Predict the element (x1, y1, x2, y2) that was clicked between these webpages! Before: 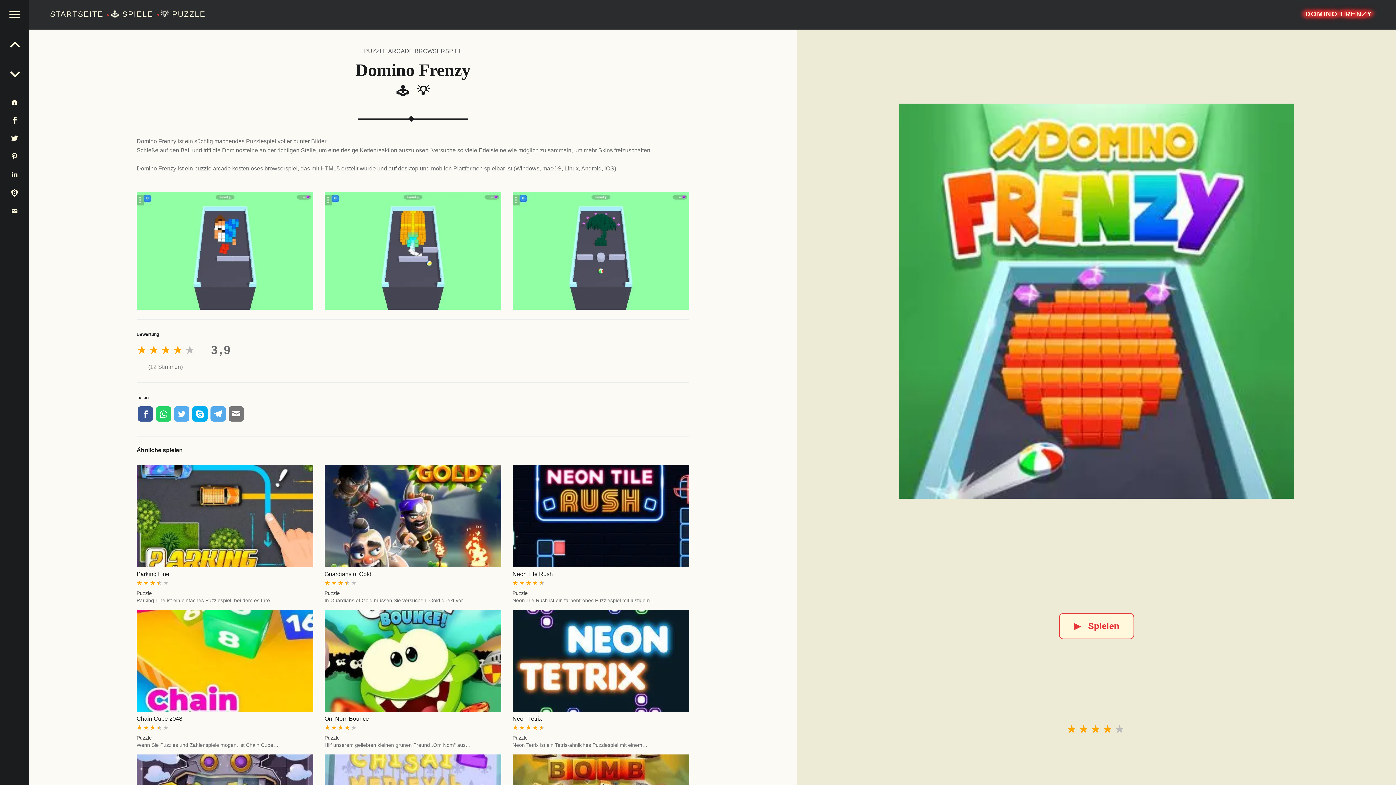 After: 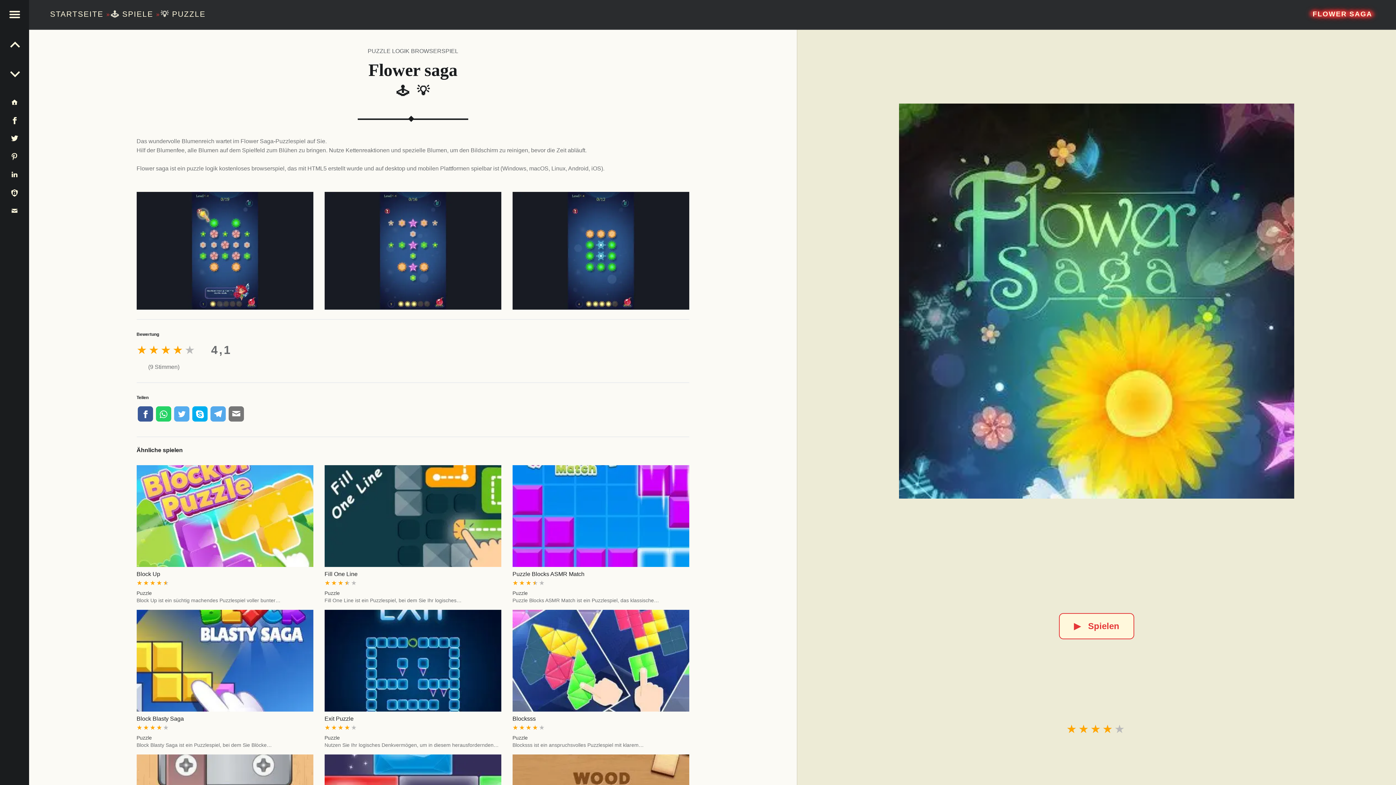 Action: label: NÄCHSTER Flower saga bbox: (0, 29, 29, 58)